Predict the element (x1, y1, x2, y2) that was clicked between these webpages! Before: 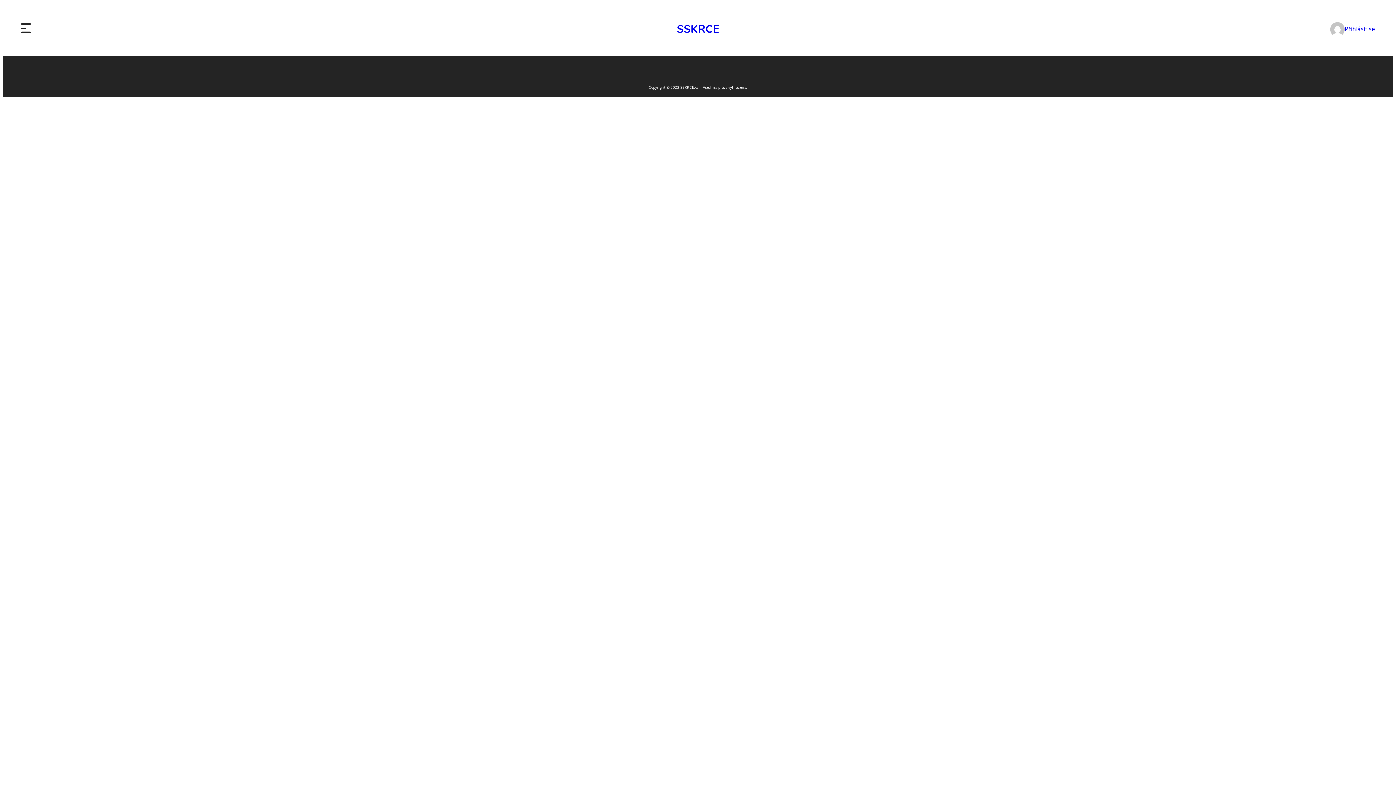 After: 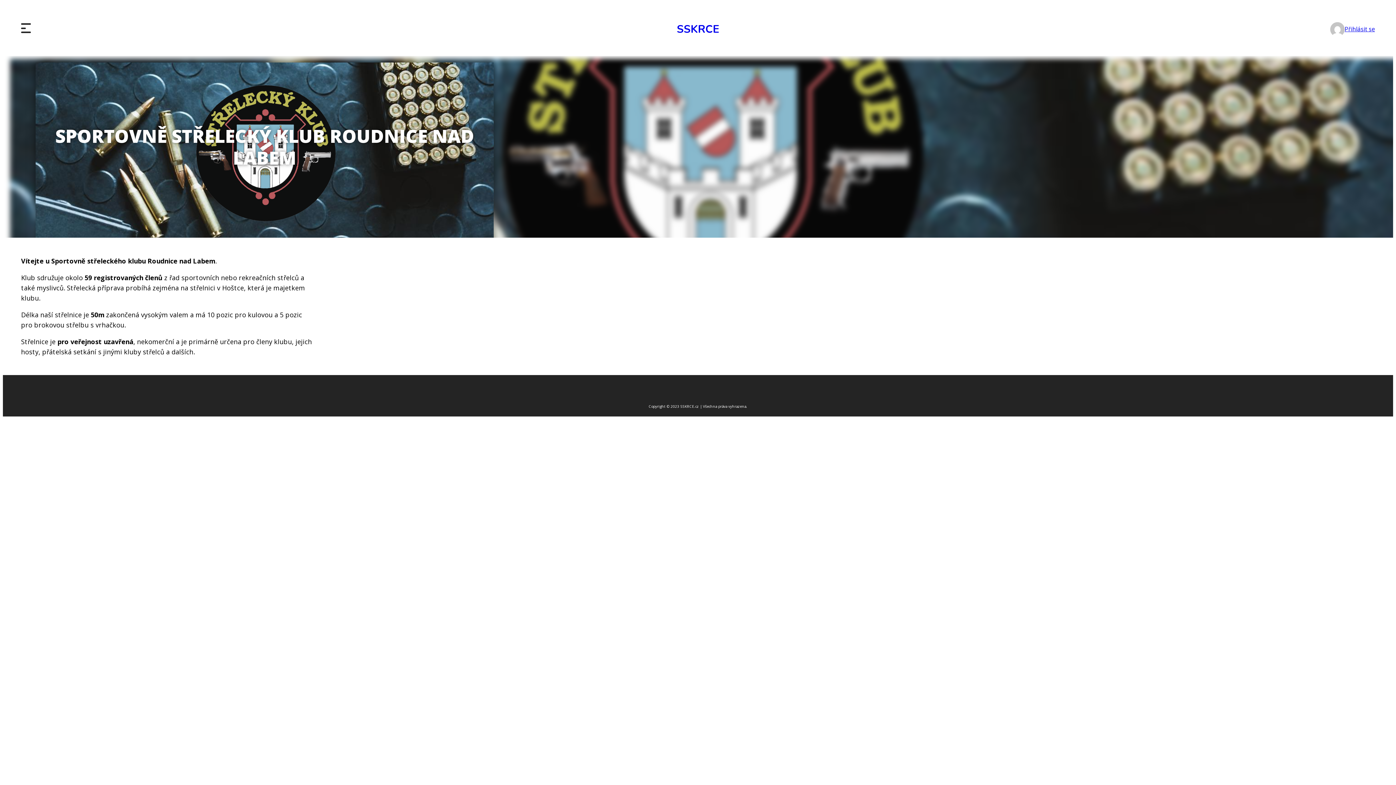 Action: label: SSKRCE bbox: (676, 21, 719, 36)